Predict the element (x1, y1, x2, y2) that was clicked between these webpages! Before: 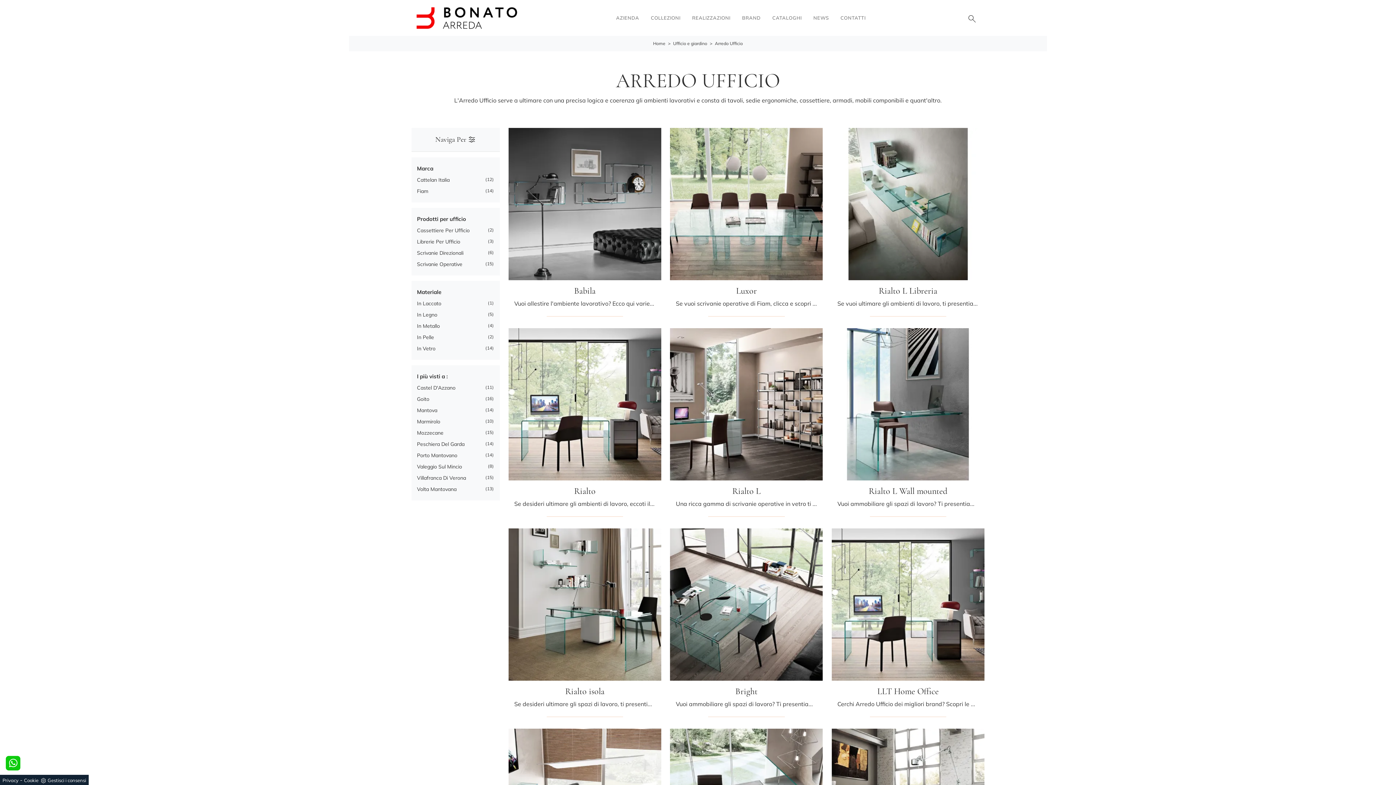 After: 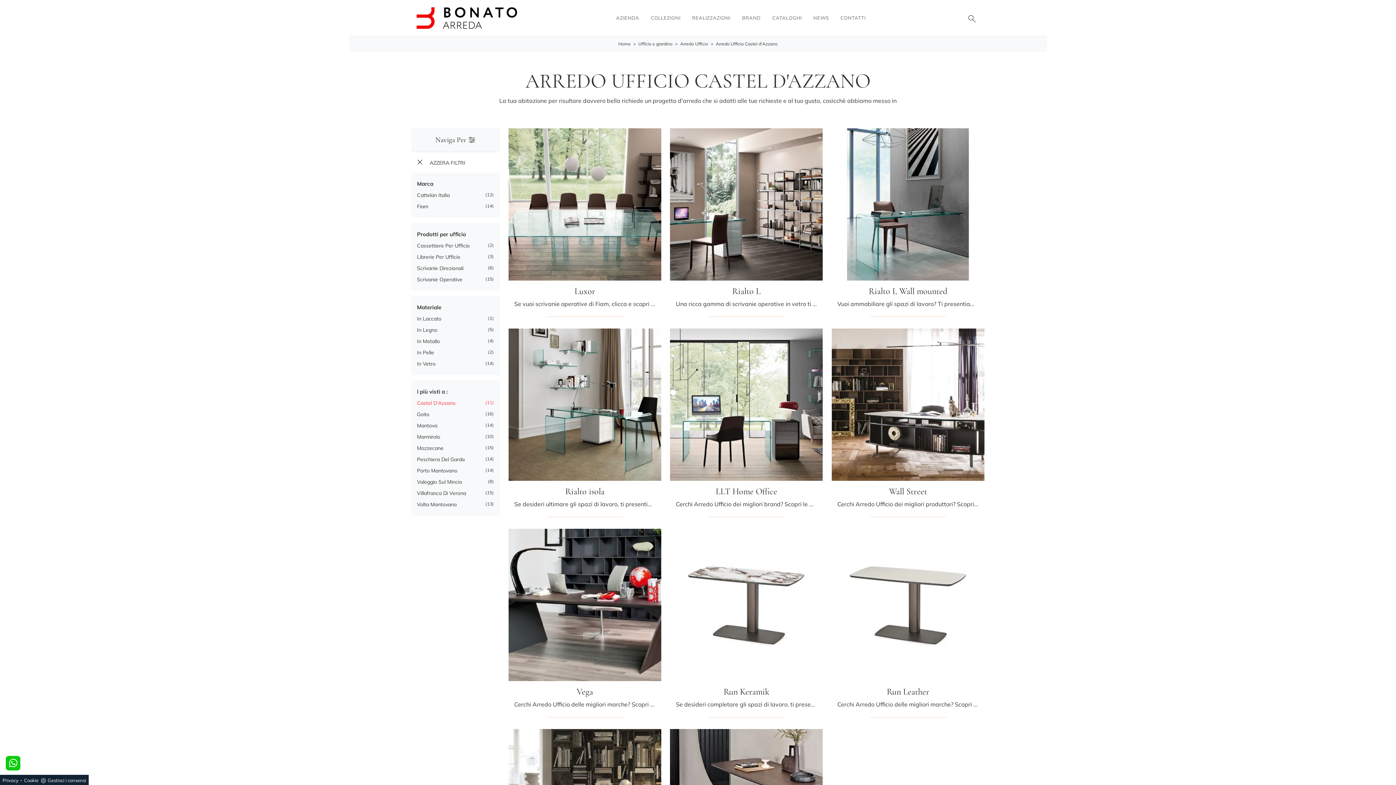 Action: bbox: (417, 384, 455, 391) label: Castel D'Azzano
11